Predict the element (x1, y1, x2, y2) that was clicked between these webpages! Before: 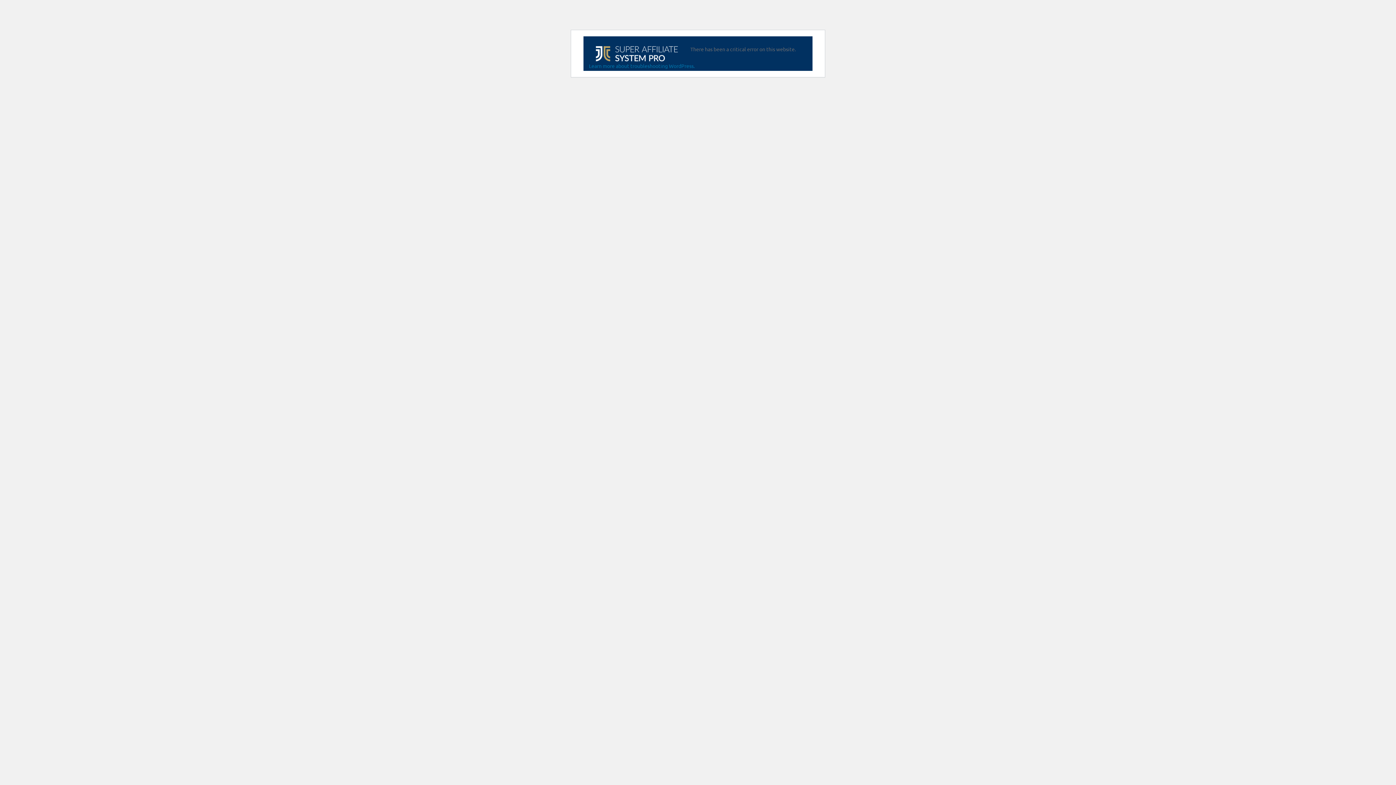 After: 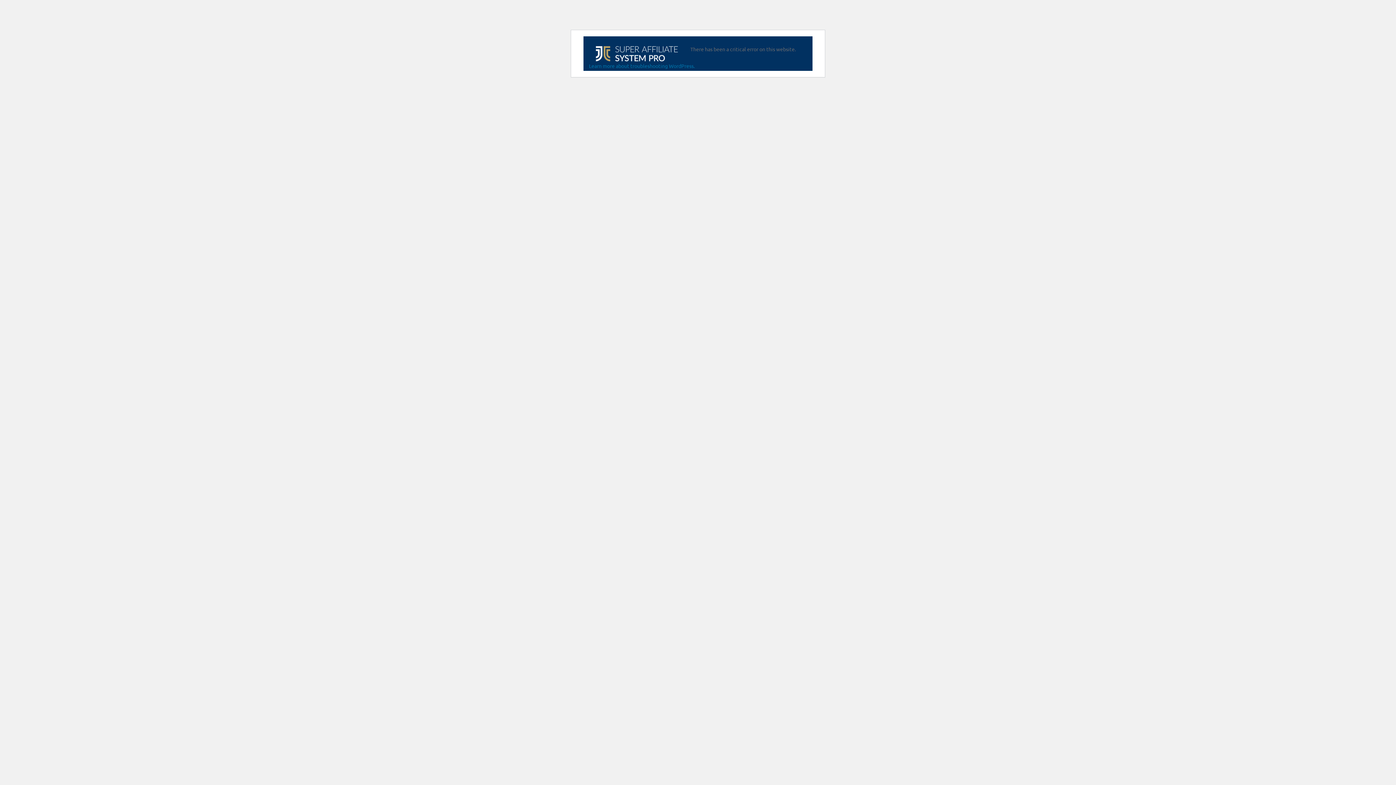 Action: bbox: (583, 36, 690, 54)